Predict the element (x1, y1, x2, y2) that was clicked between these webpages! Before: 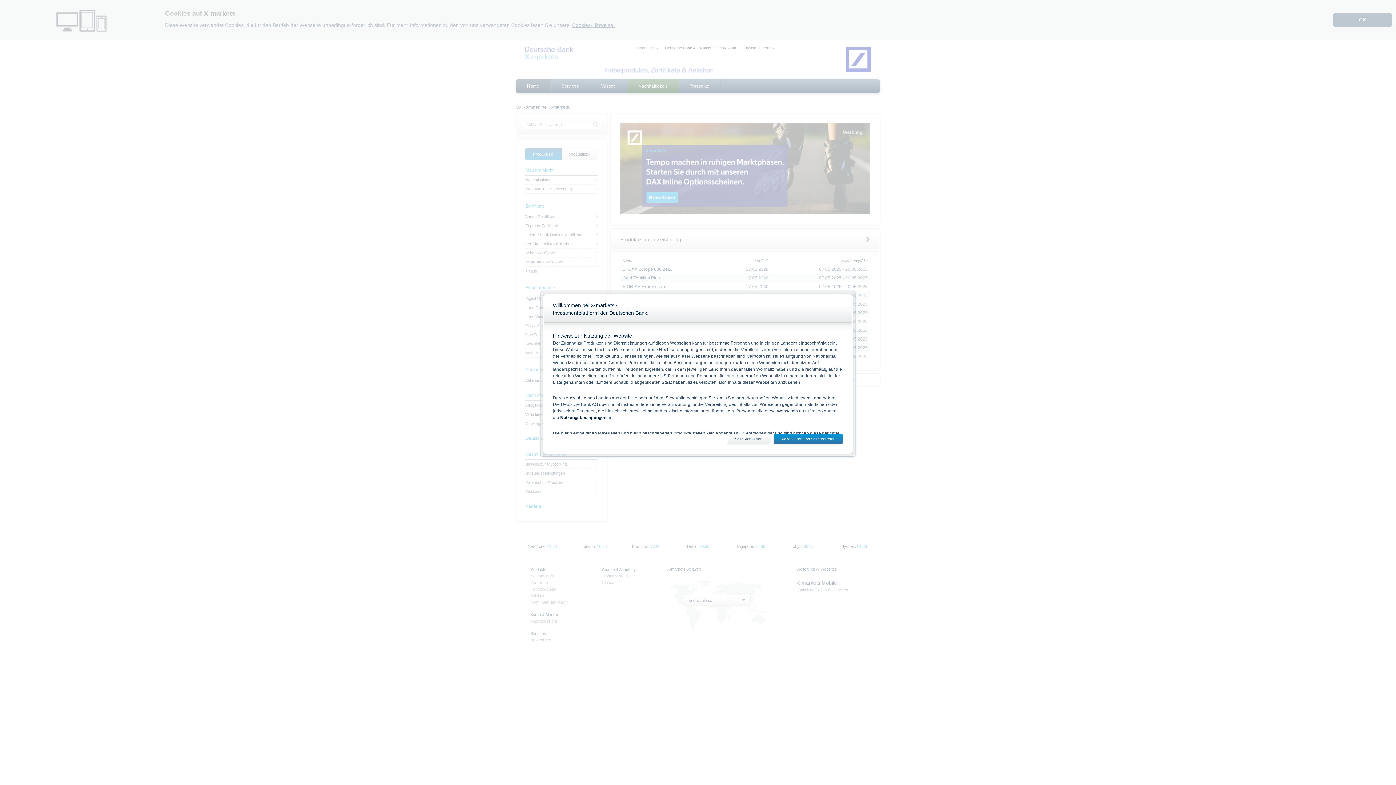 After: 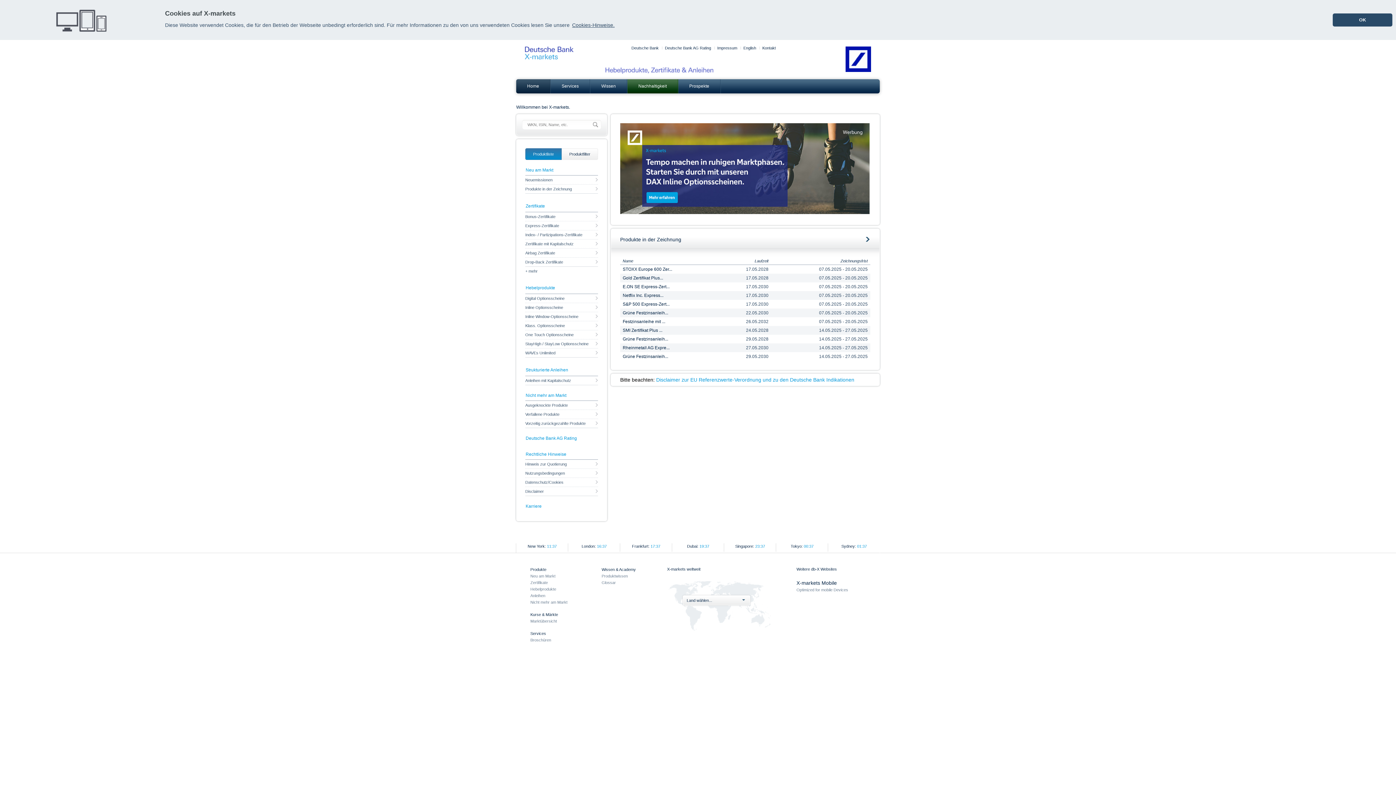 Action: bbox: (774, 434, 842, 444) label: Akzeptieren und Seite betreten